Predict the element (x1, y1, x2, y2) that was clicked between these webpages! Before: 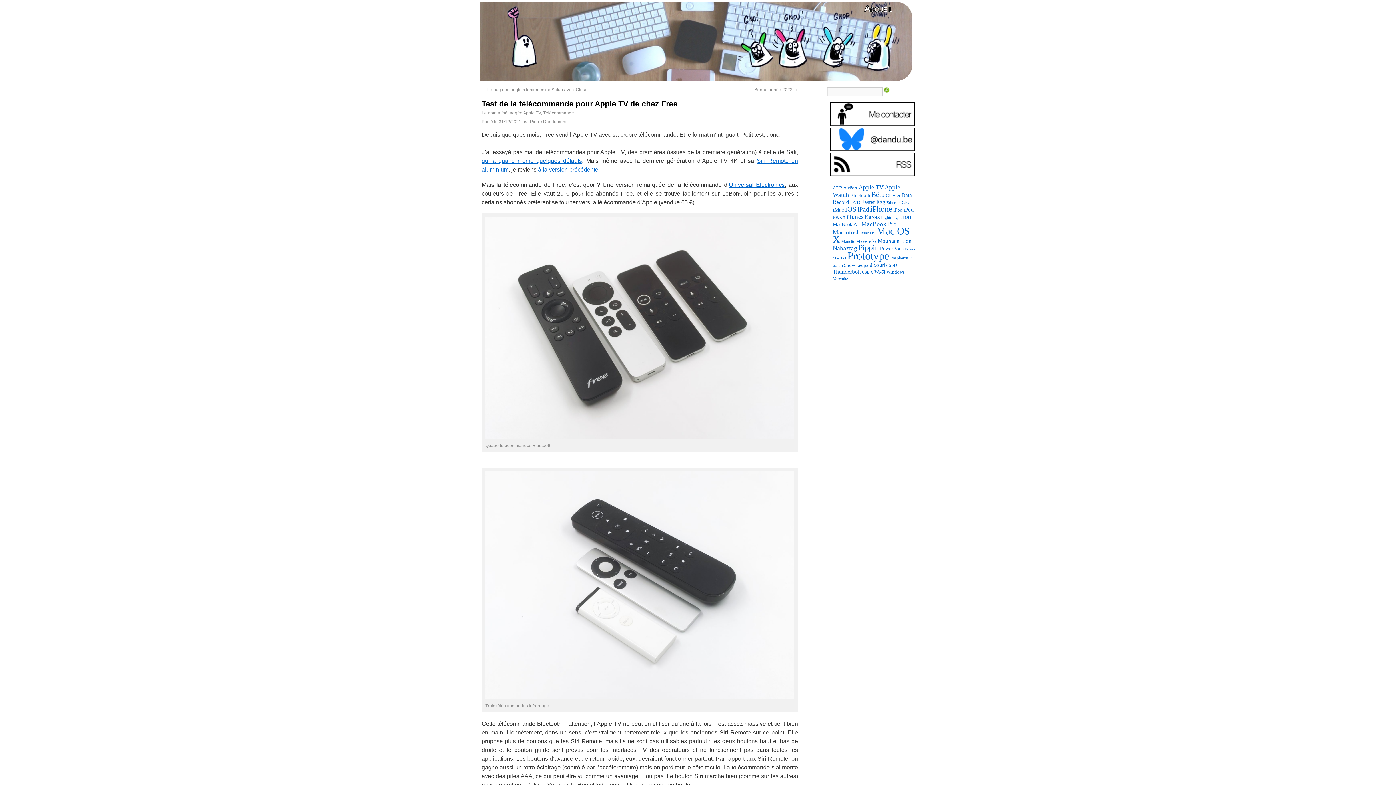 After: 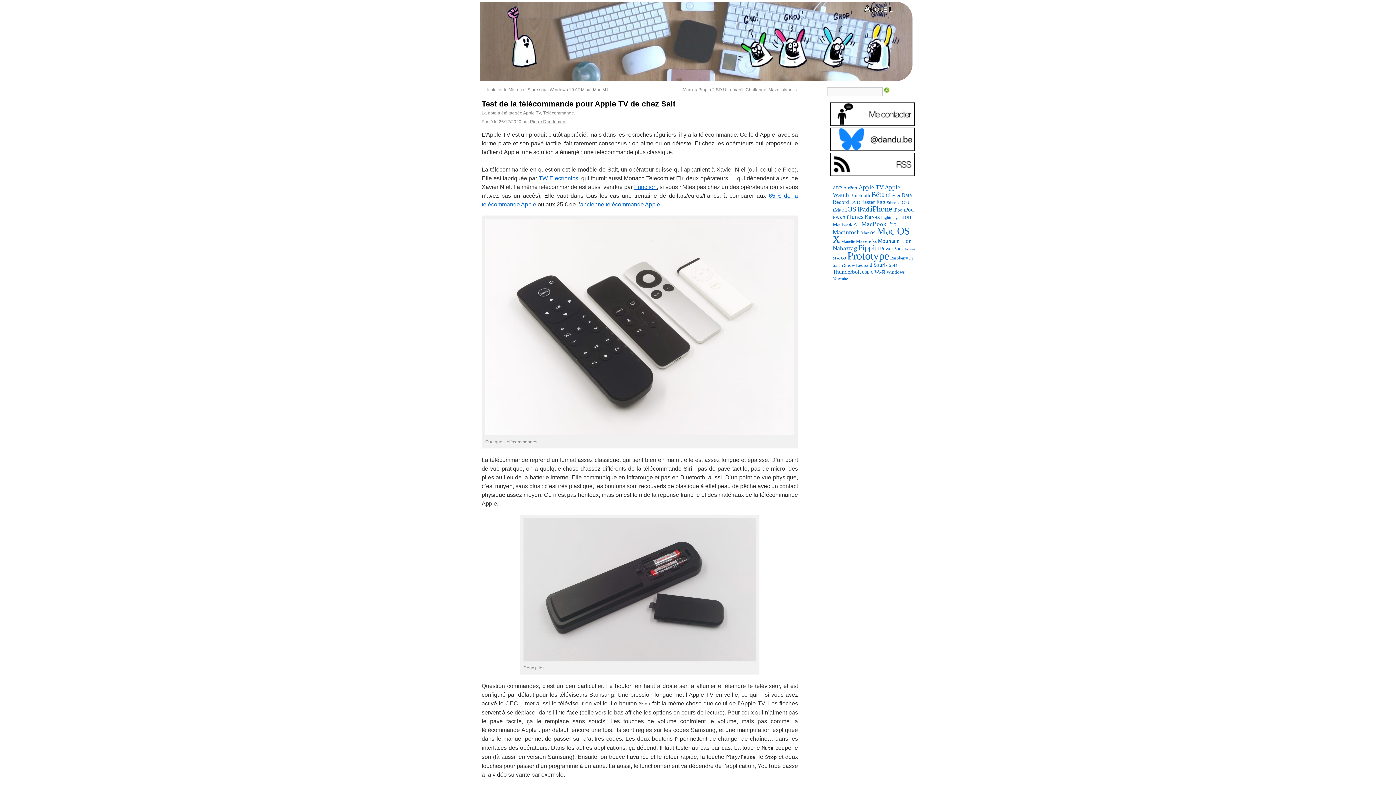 Action: bbox: (481, 157, 582, 164) label: qui a quand même quelques défauts